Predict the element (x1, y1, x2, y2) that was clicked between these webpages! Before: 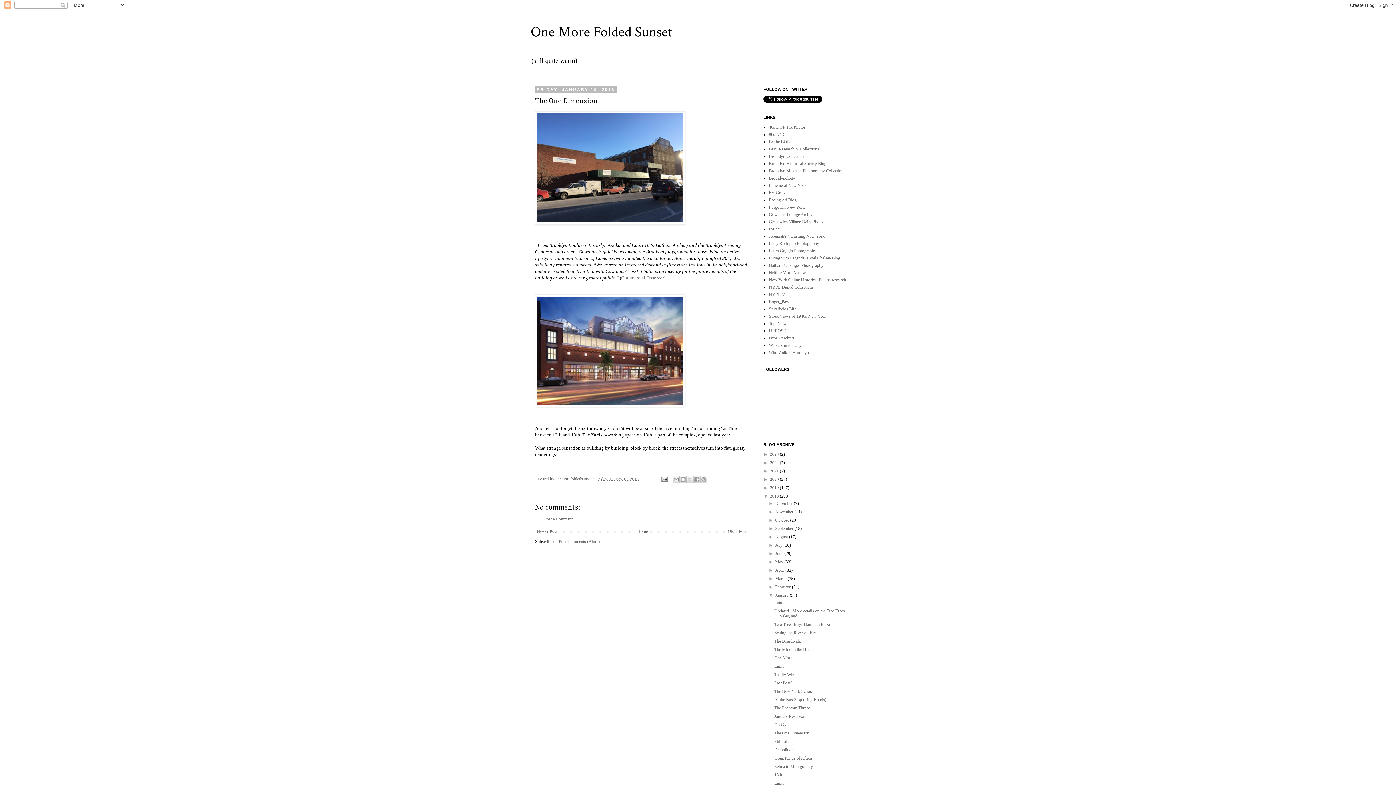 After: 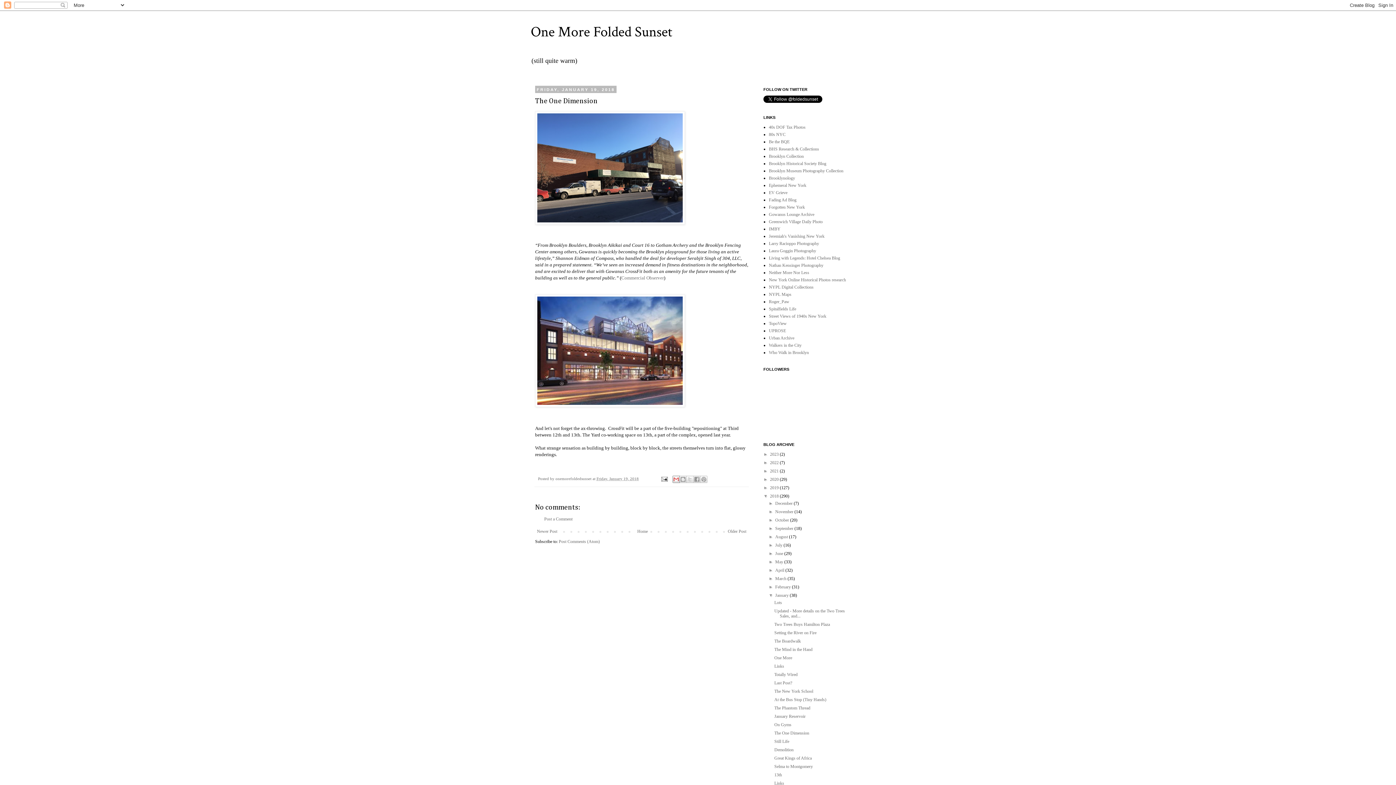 Action: bbox: (672, 475, 680, 483) label: Email This